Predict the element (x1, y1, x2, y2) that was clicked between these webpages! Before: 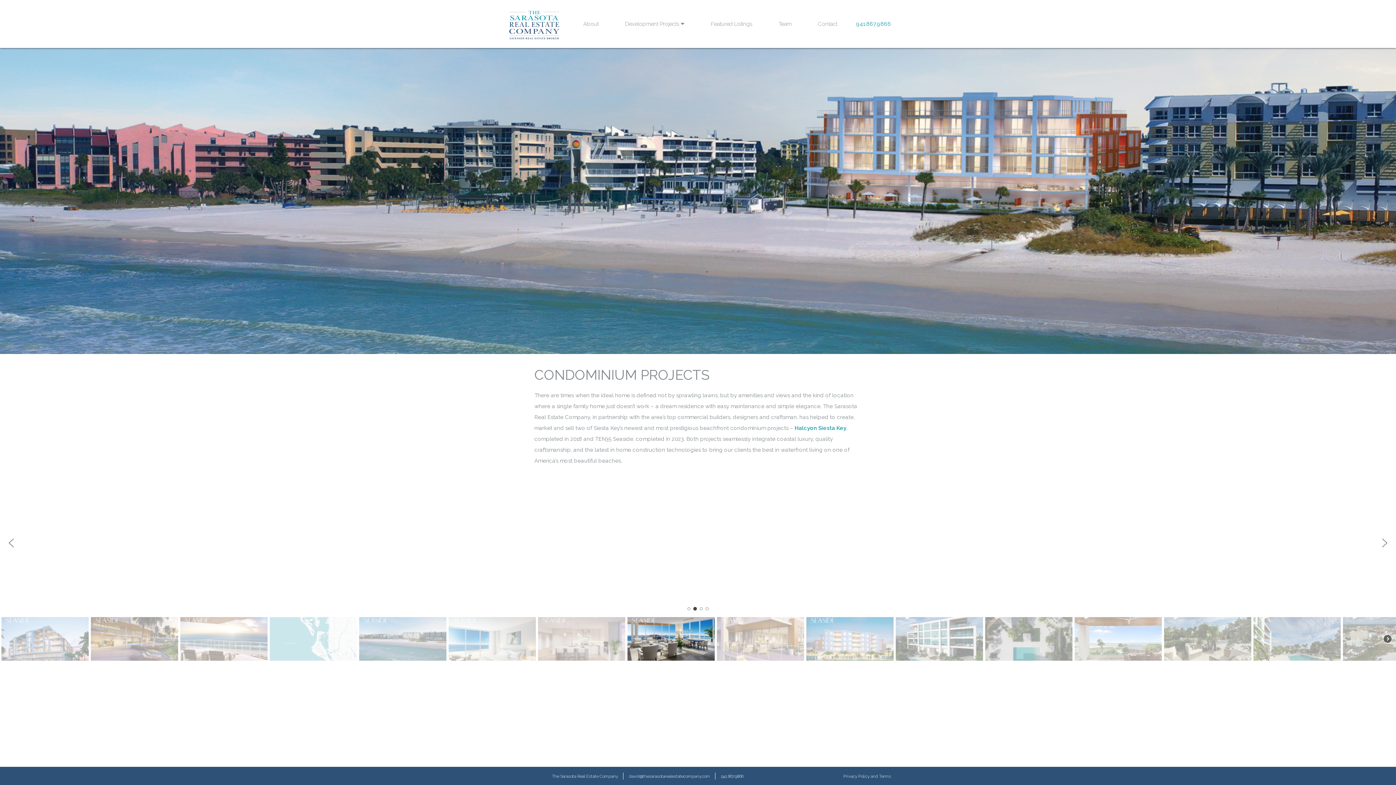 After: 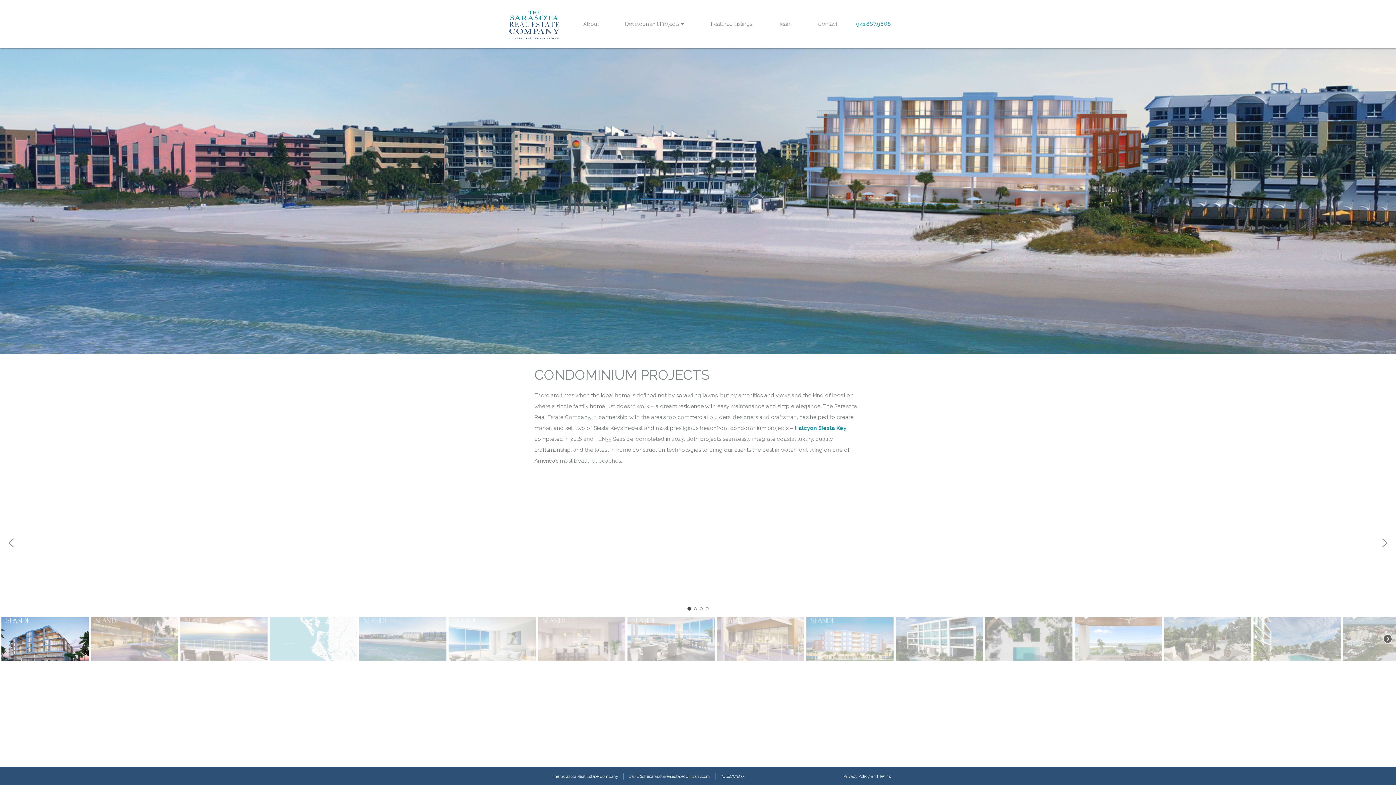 Action: bbox: (1, 617, 88, 661)